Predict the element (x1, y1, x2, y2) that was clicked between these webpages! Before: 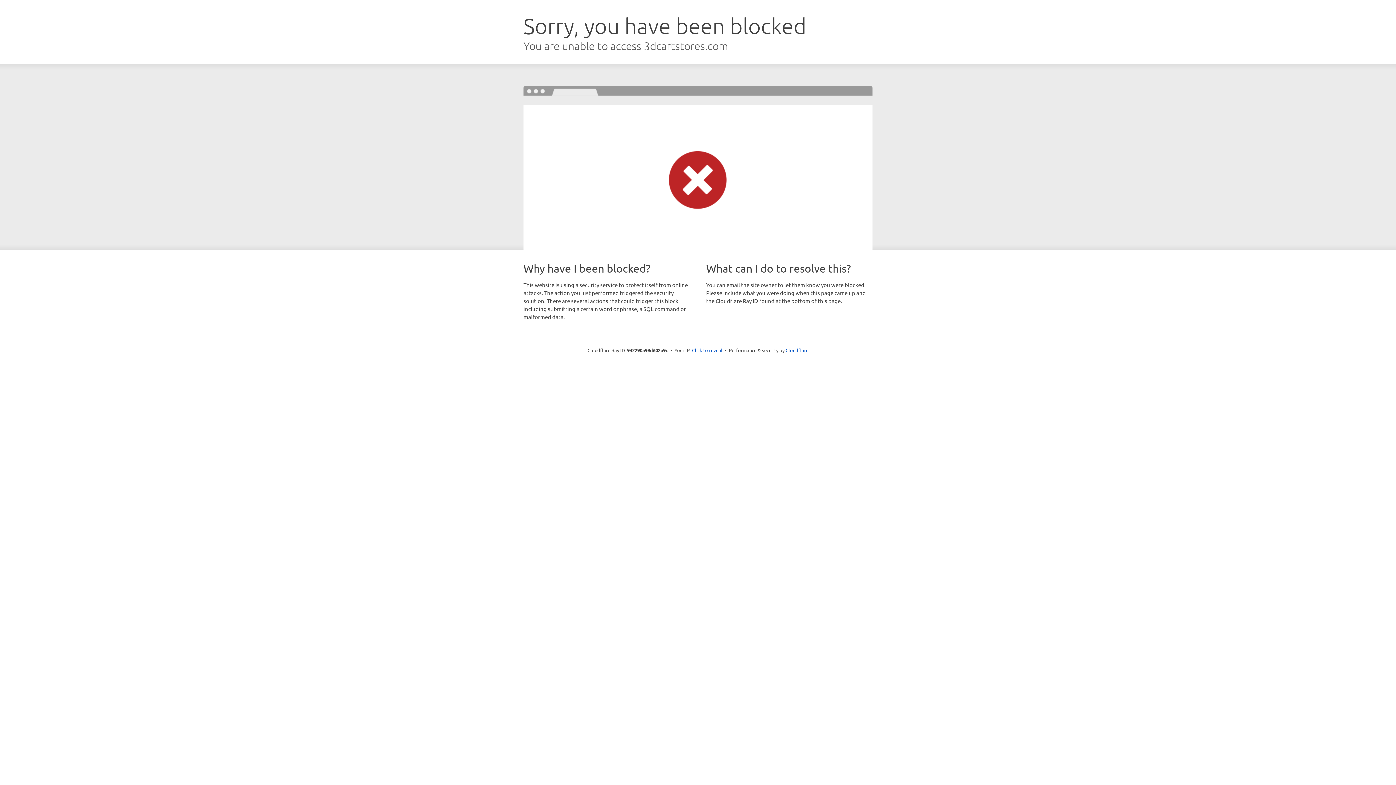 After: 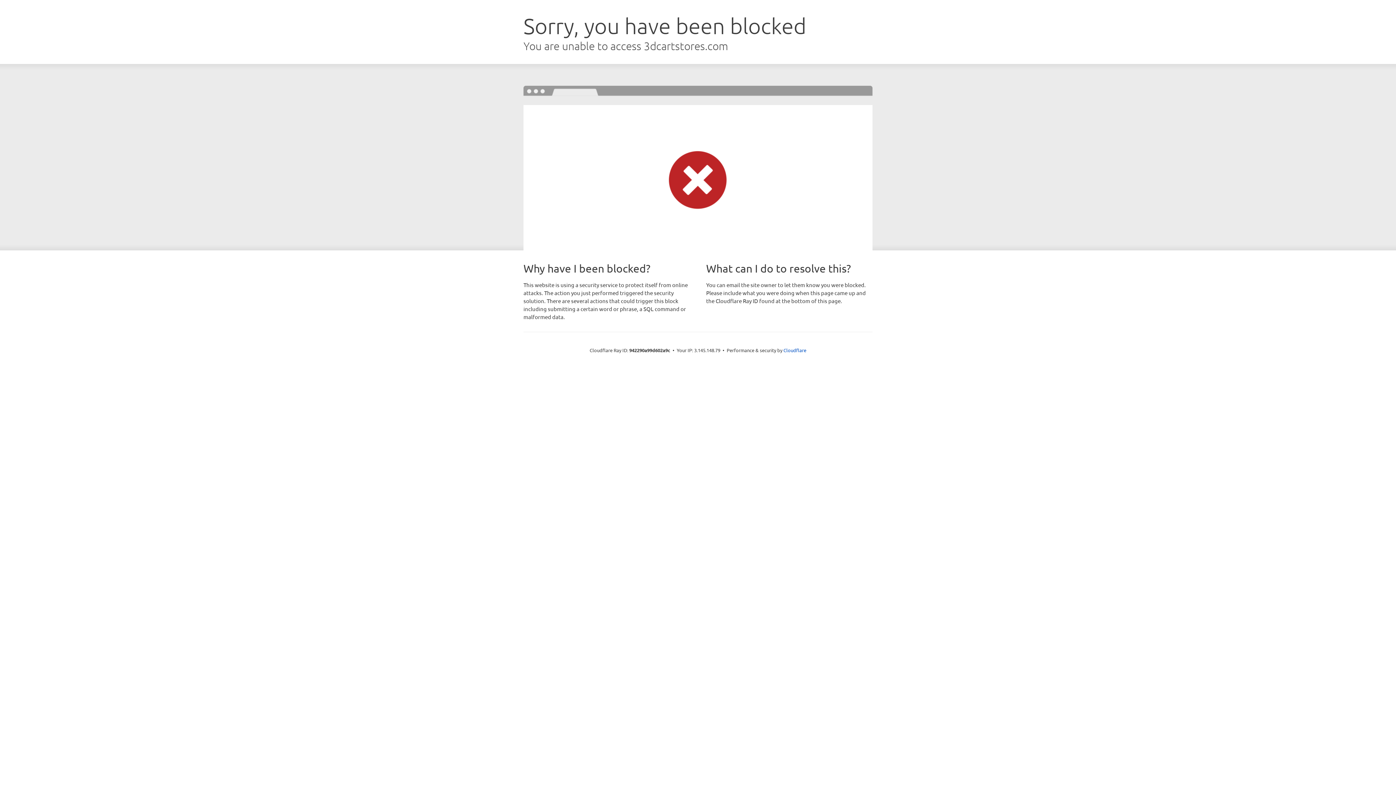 Action: bbox: (692, 346, 722, 353) label: Click to reveal